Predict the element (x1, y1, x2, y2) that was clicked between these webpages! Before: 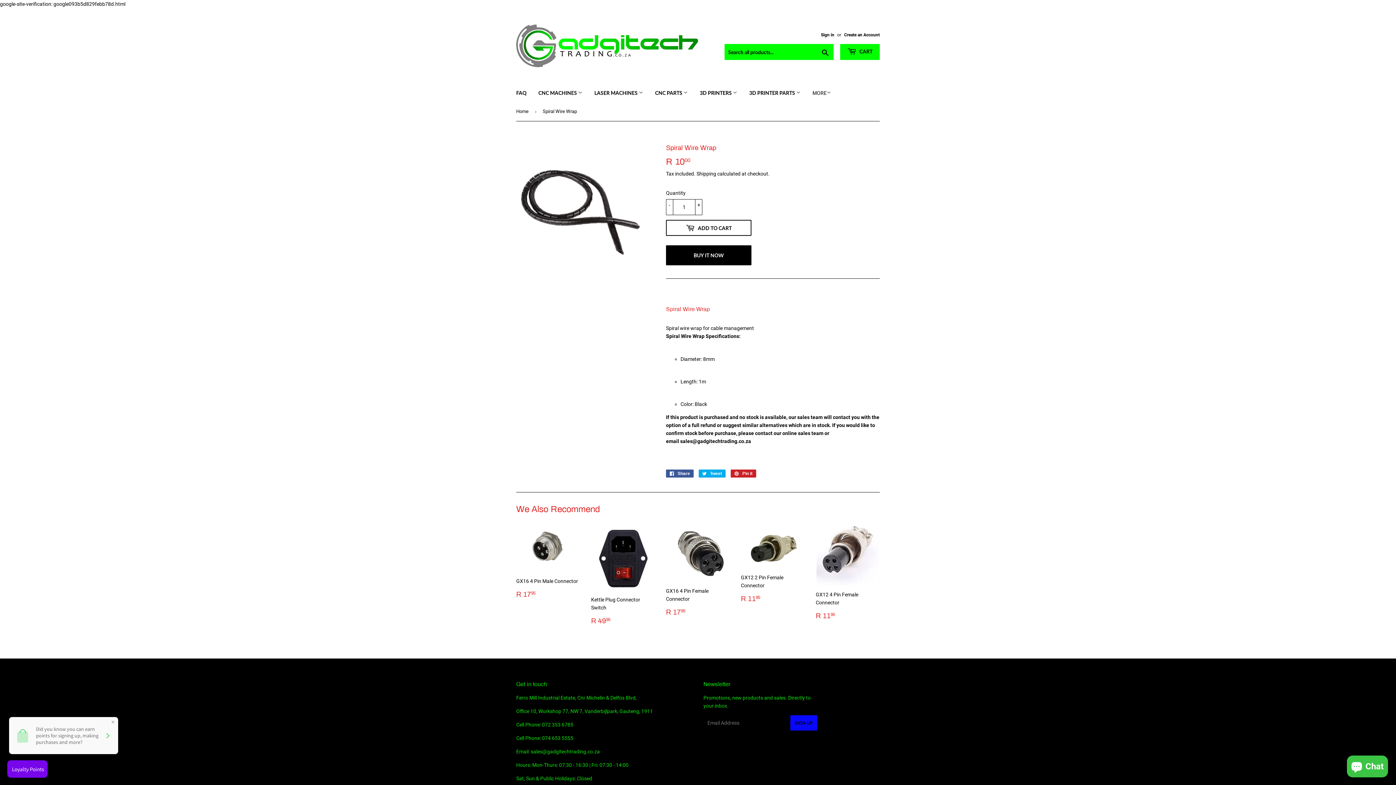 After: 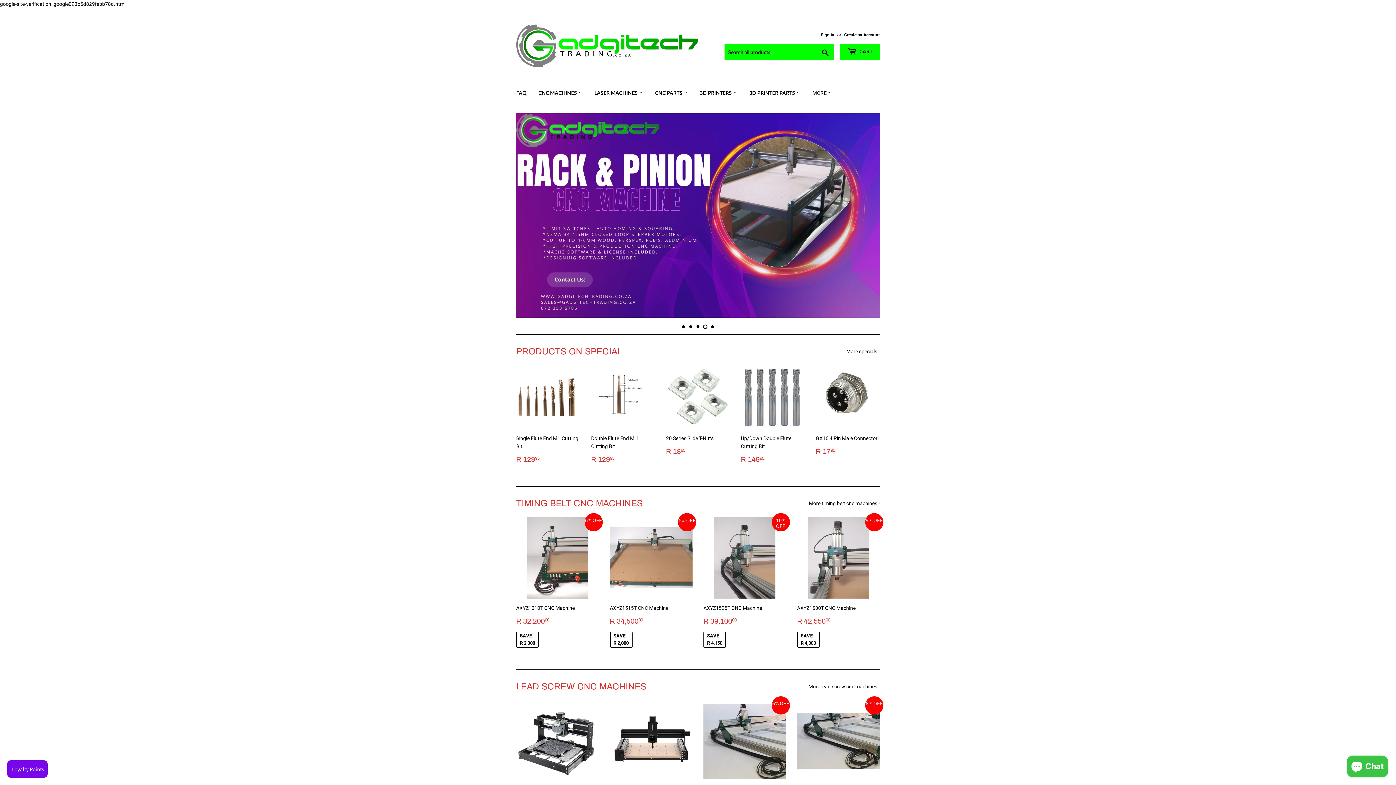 Action: bbox: (516, 102, 531, 120) label: Home